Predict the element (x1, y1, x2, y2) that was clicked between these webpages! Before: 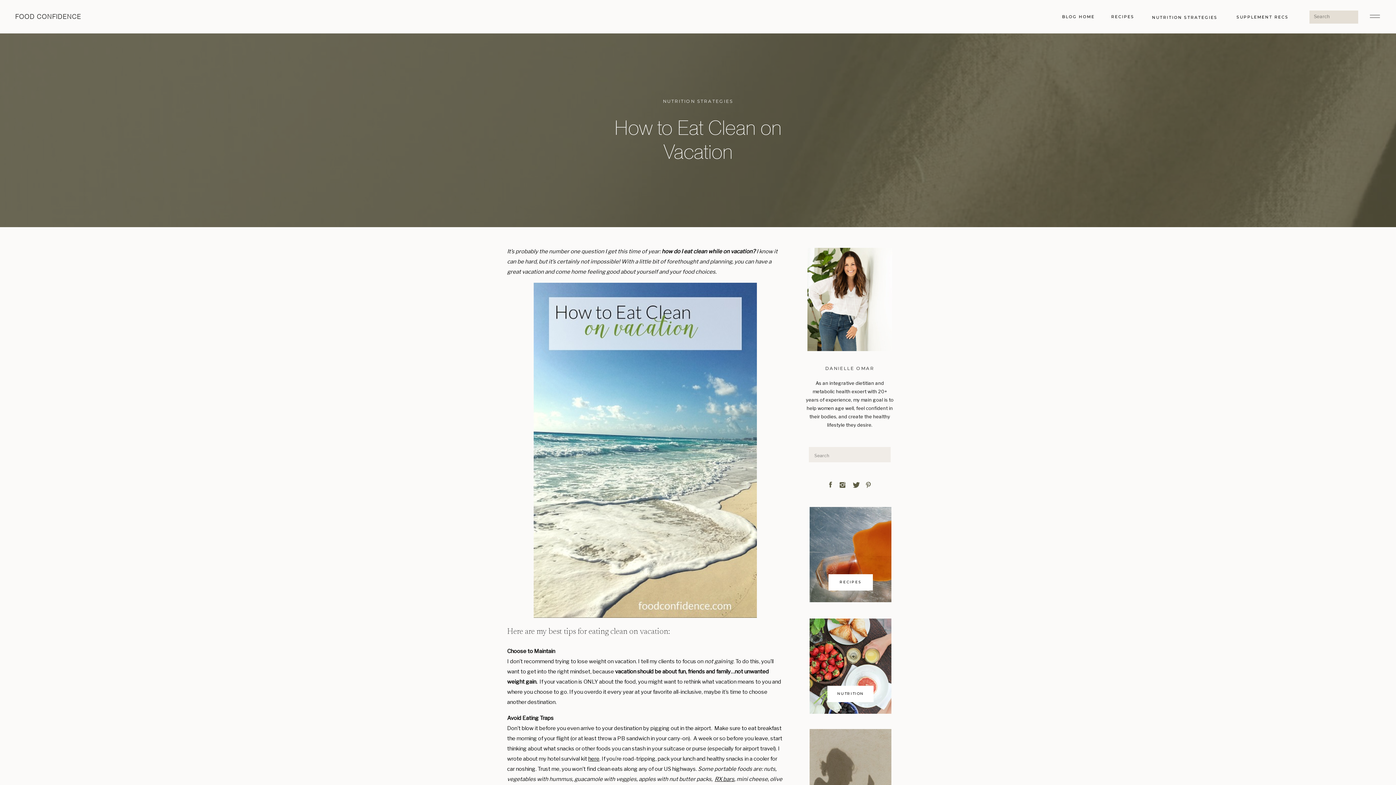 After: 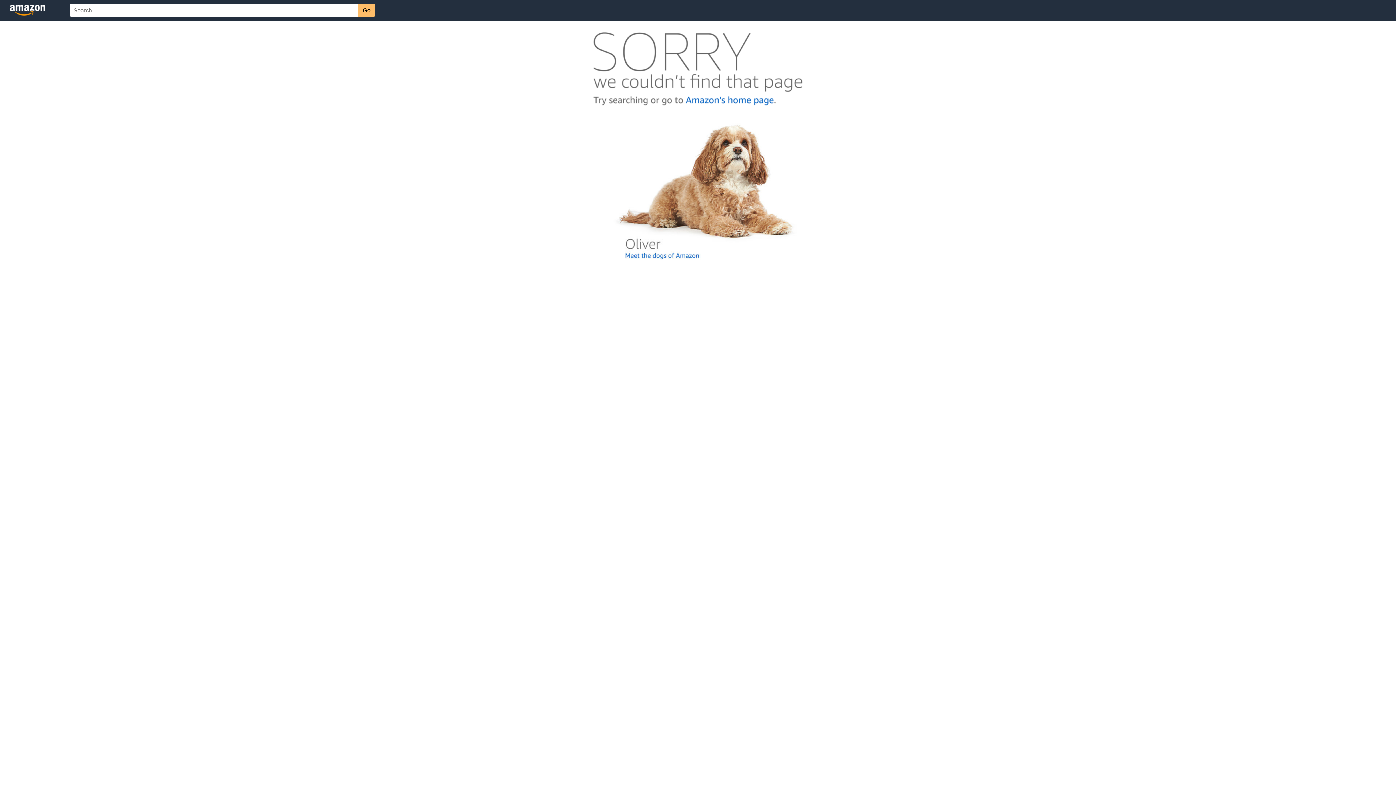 Action: label: RX bars bbox: (714, 776, 734, 782)